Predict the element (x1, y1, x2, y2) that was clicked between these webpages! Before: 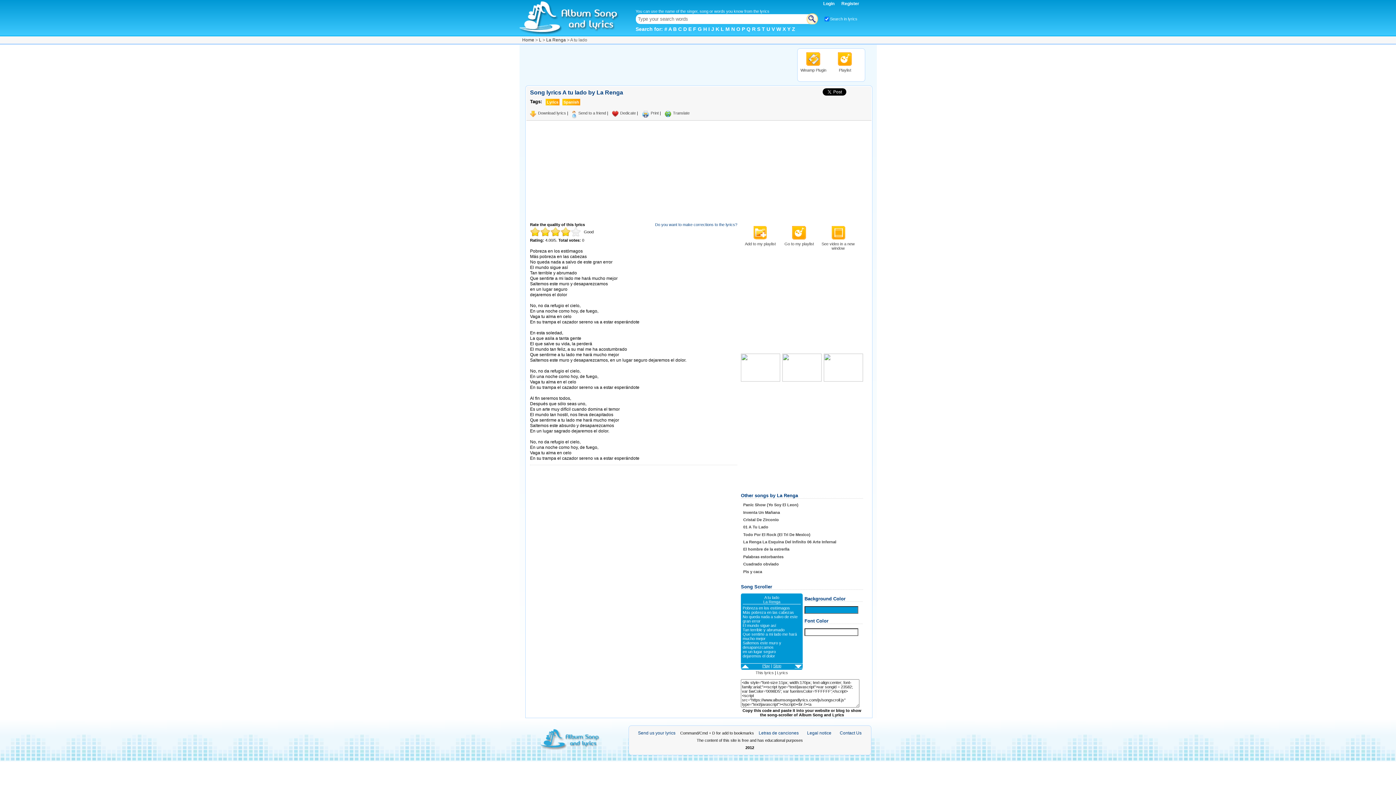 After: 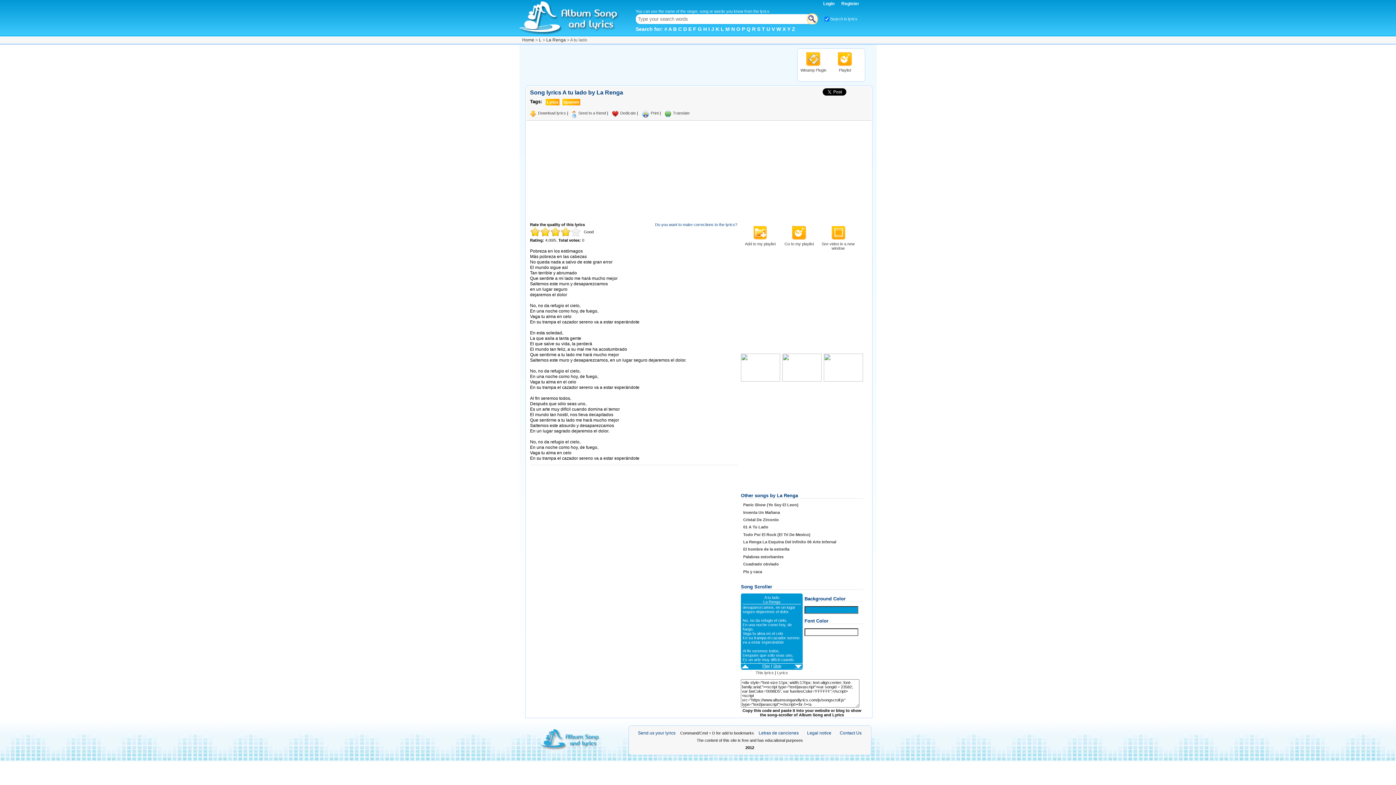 Action: bbox: (782, 378, 821, 382)